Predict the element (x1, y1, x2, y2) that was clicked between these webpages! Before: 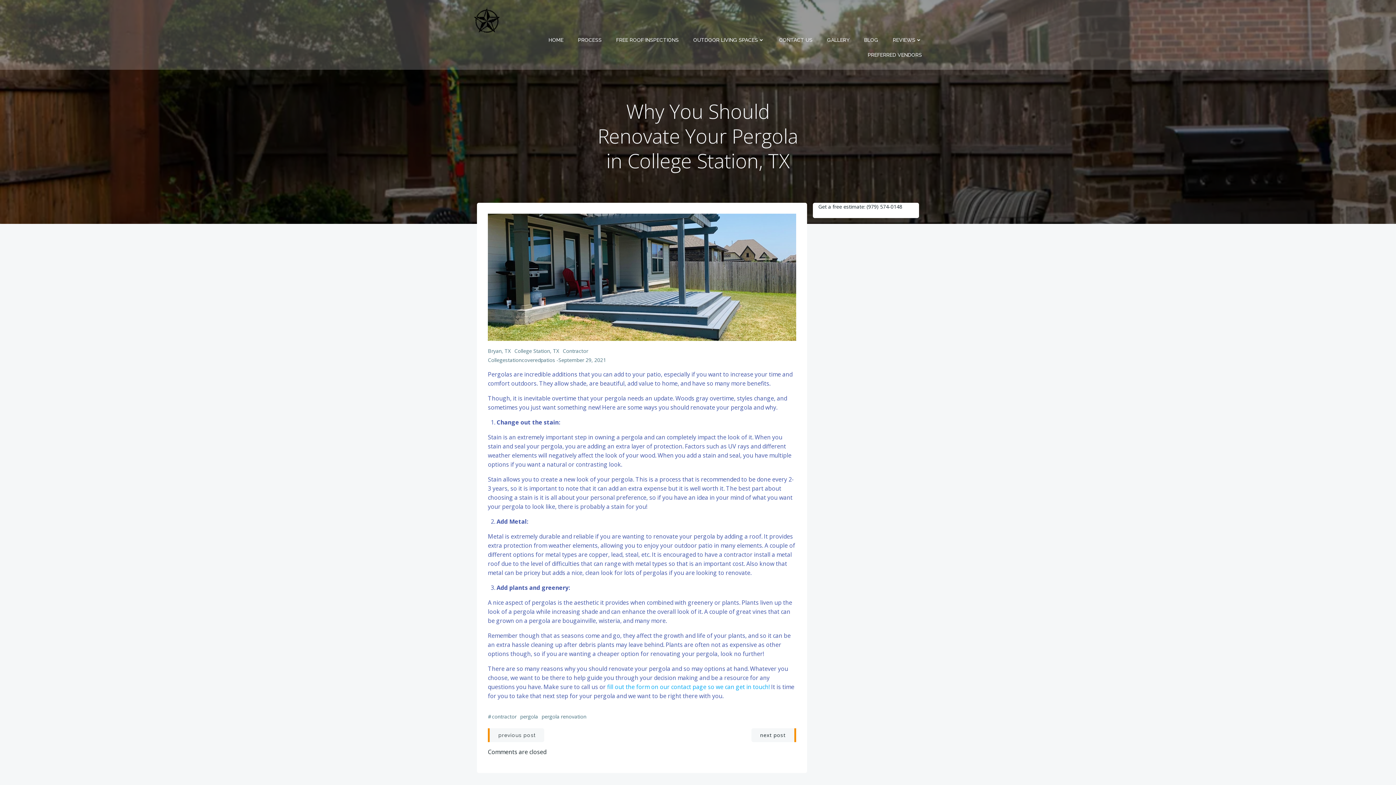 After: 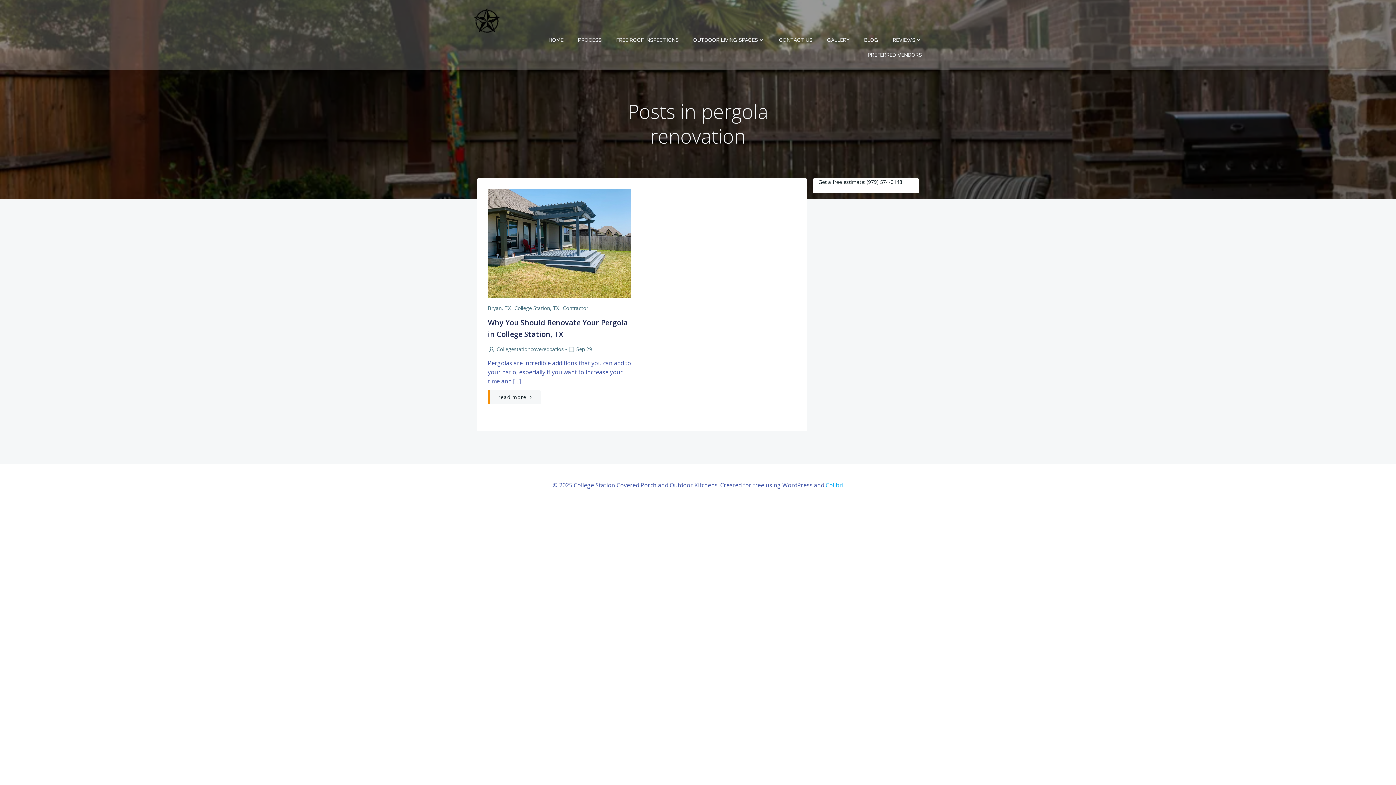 Action: label: pergola renovation bbox: (541, 713, 586, 720)